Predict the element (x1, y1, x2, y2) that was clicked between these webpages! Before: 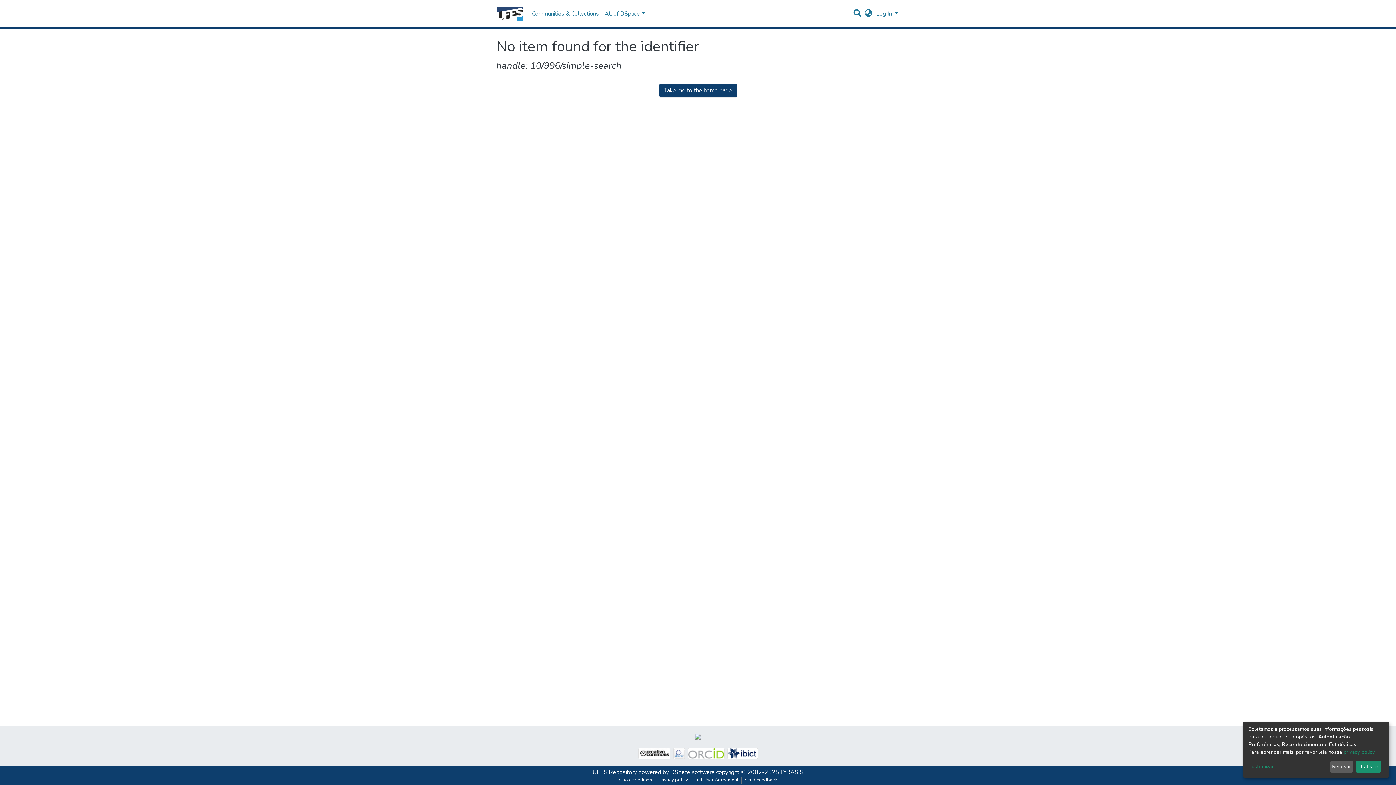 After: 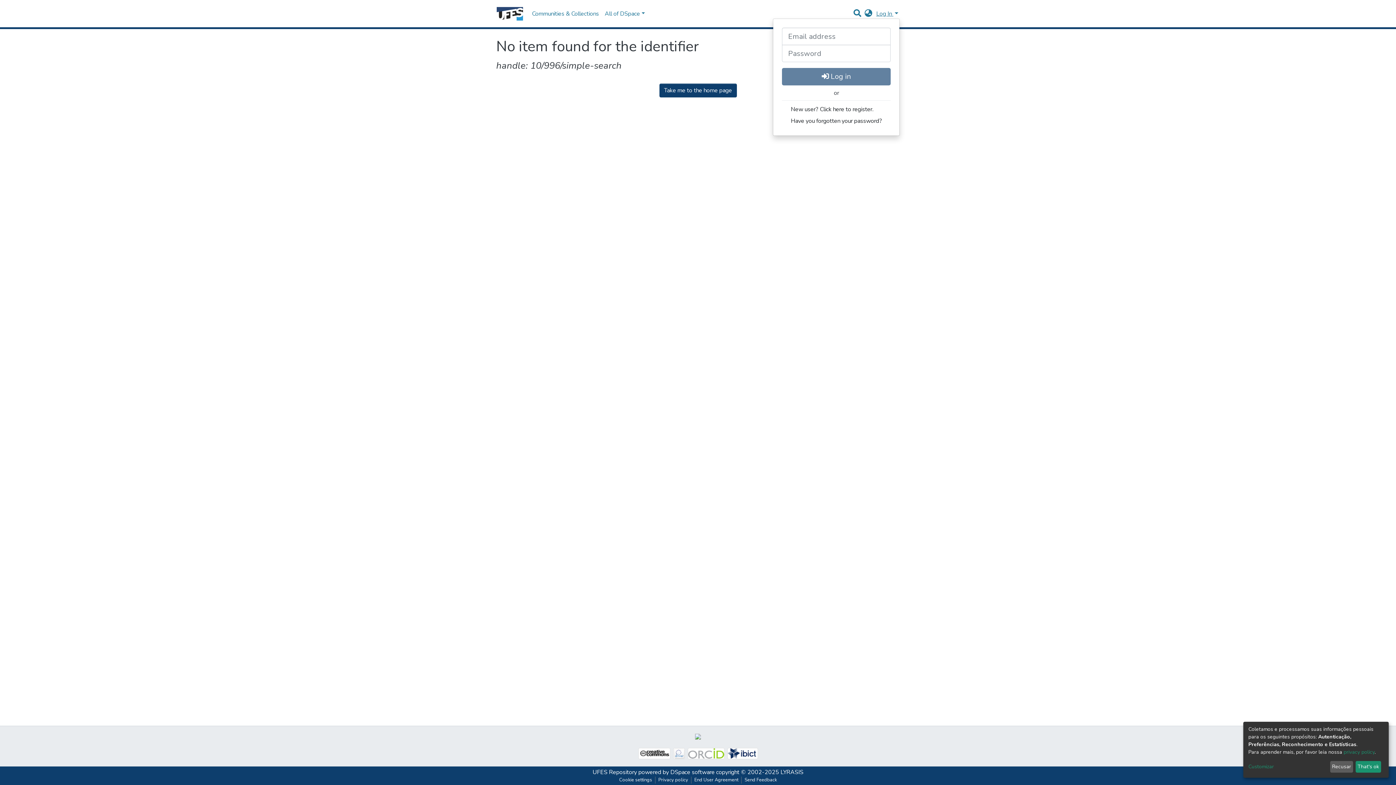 Action: bbox: (875, 9, 900, 17) label: Log In